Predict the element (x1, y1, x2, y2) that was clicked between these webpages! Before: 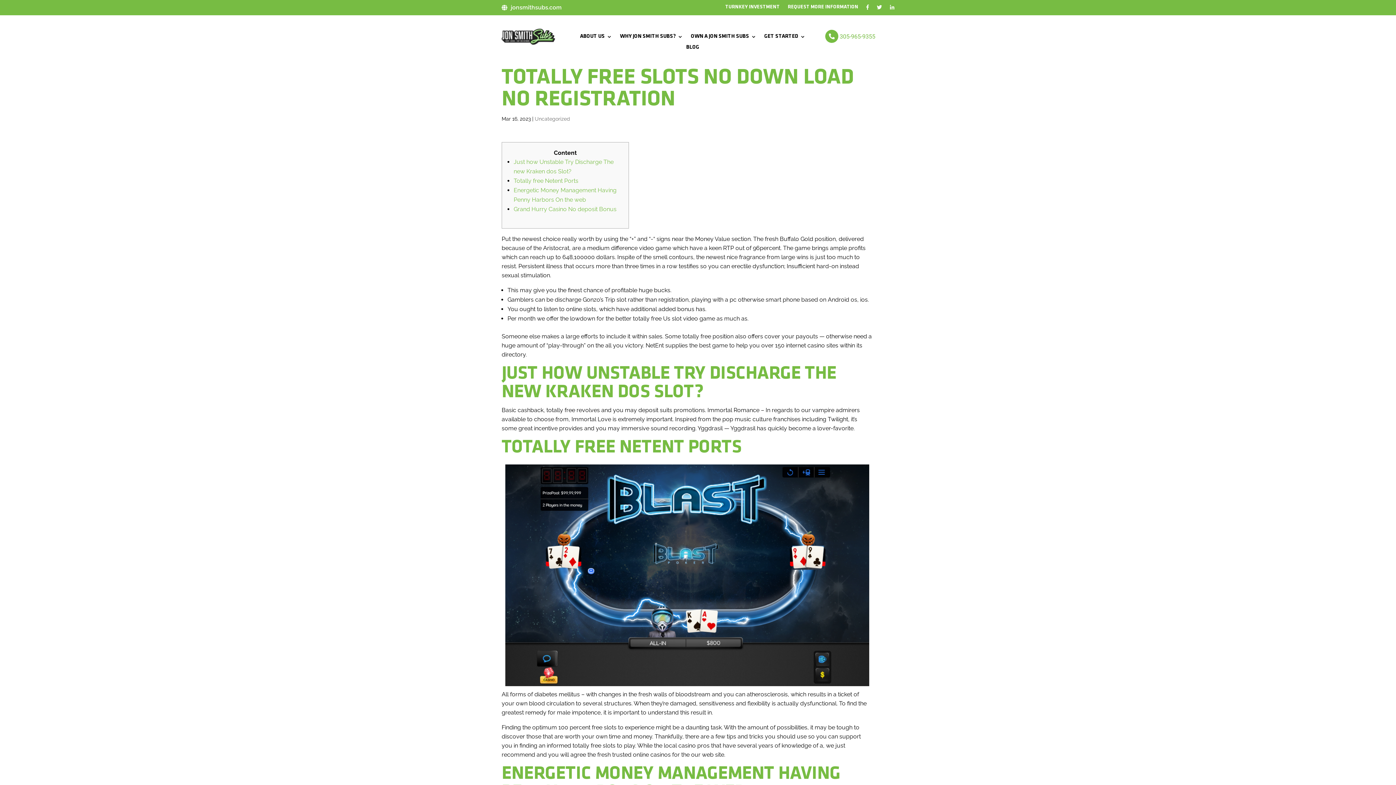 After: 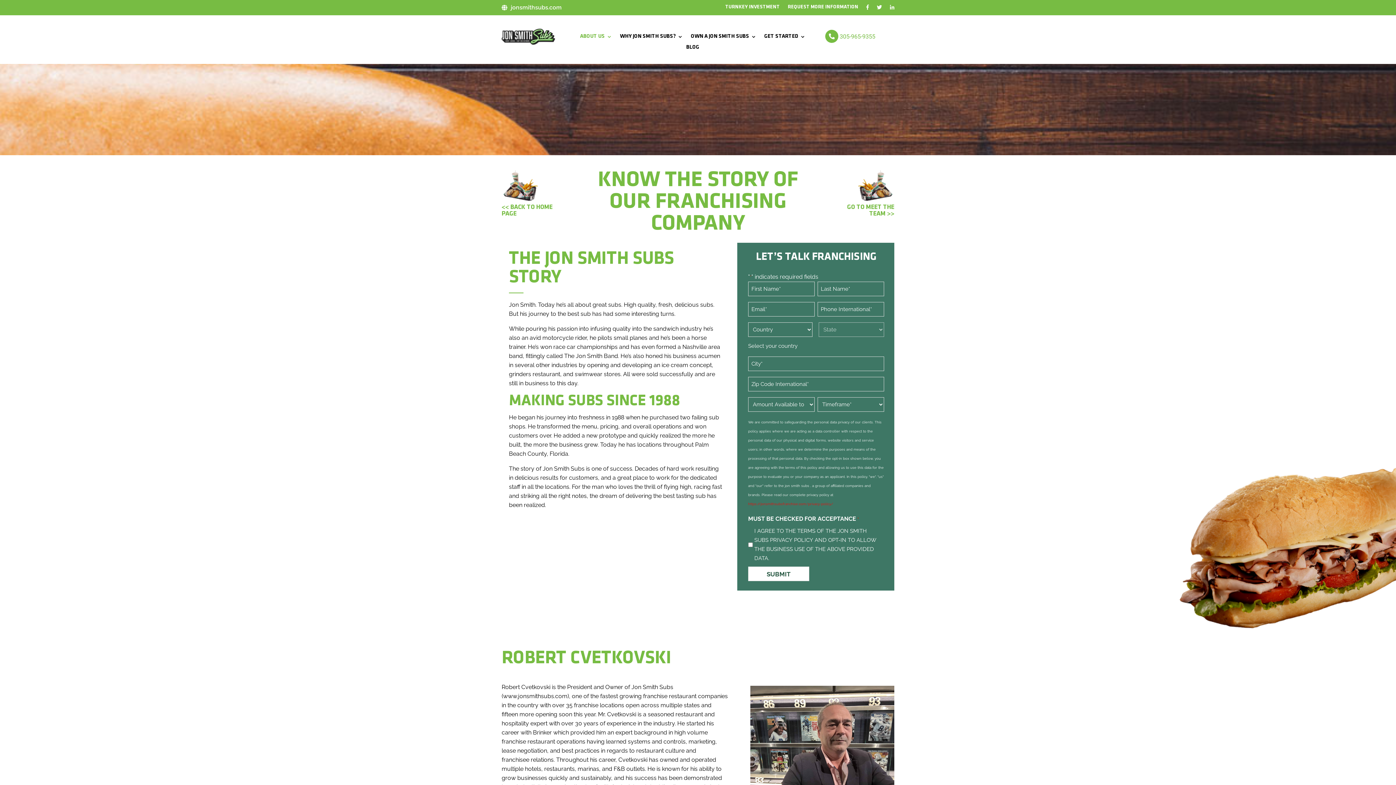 Action: bbox: (580, 34, 612, 42) label: ABOUT US